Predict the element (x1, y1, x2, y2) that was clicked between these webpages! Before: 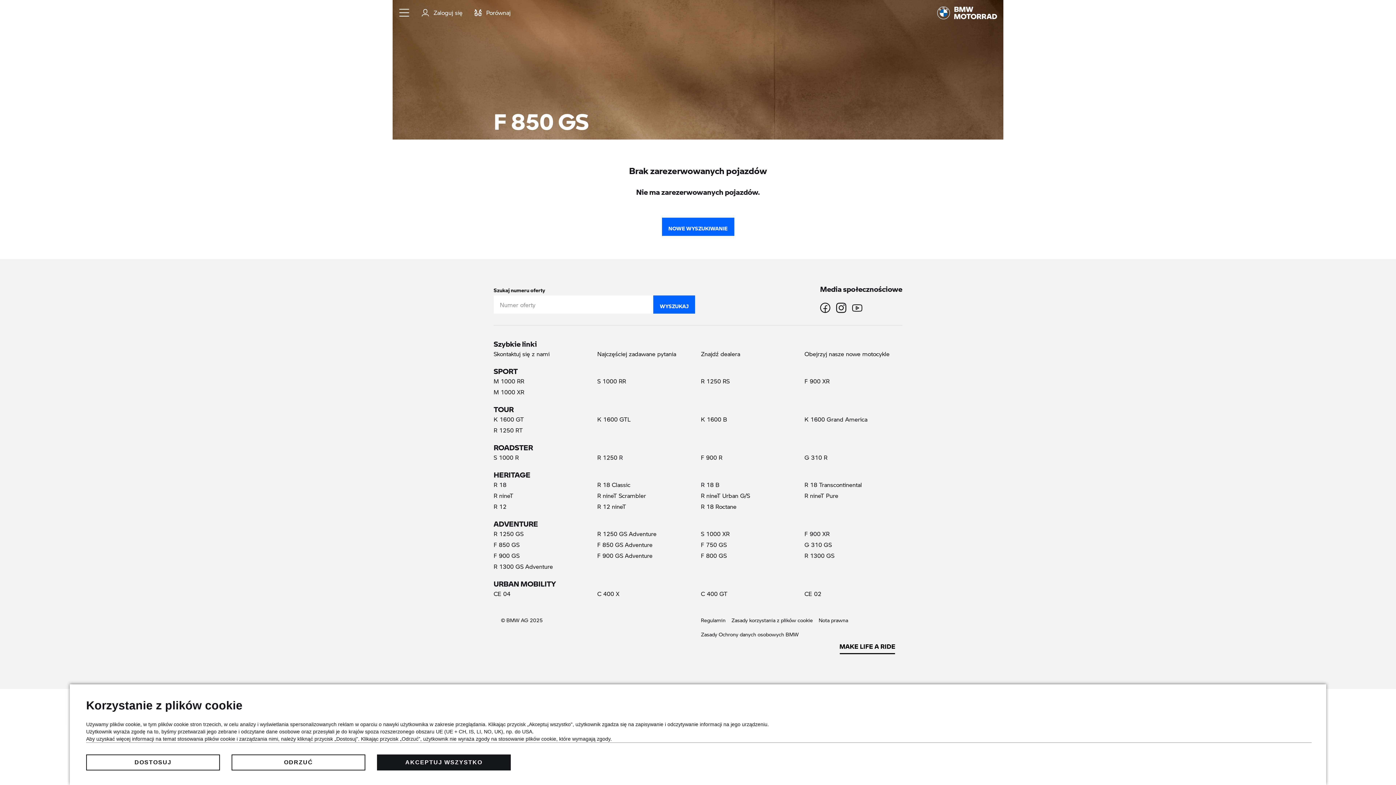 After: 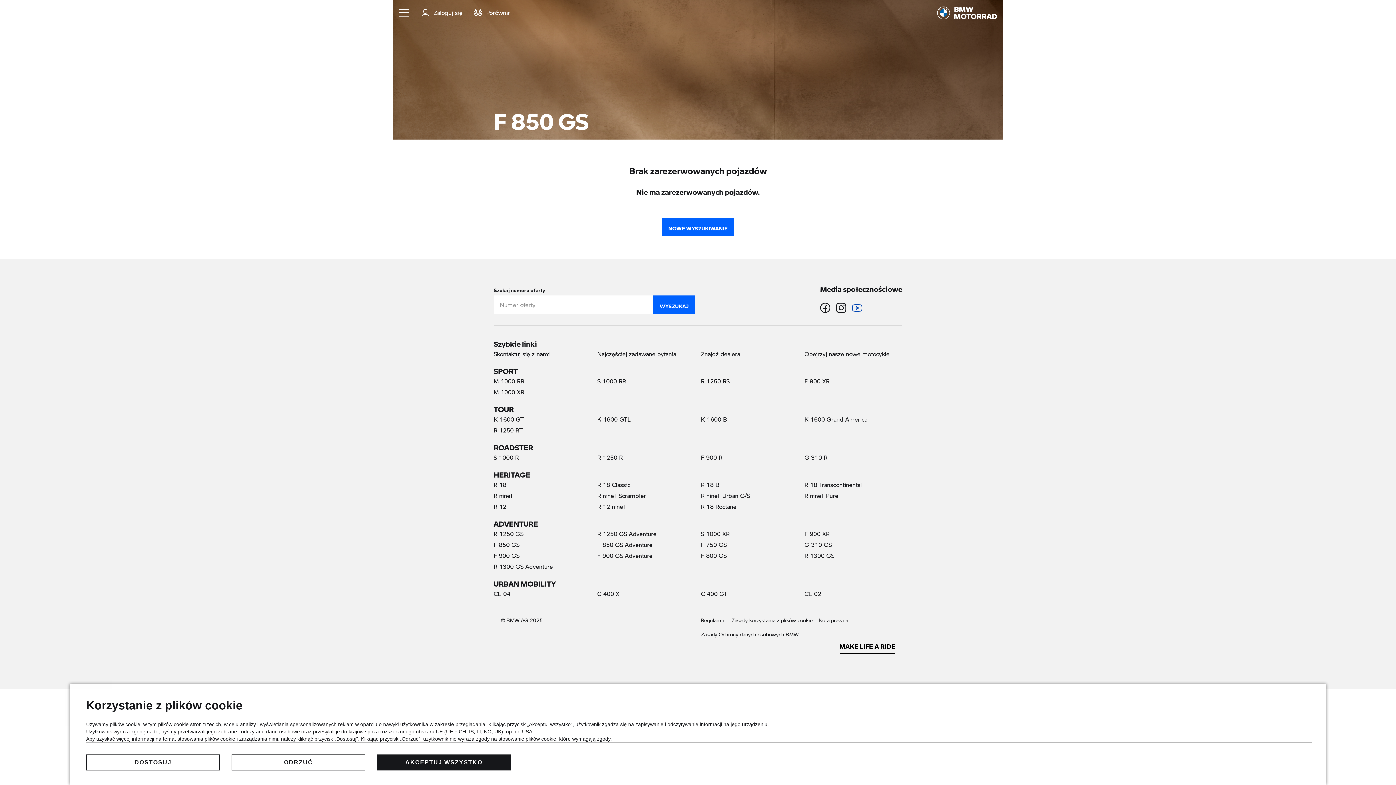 Action: bbox: (852, 303, 862, 313)